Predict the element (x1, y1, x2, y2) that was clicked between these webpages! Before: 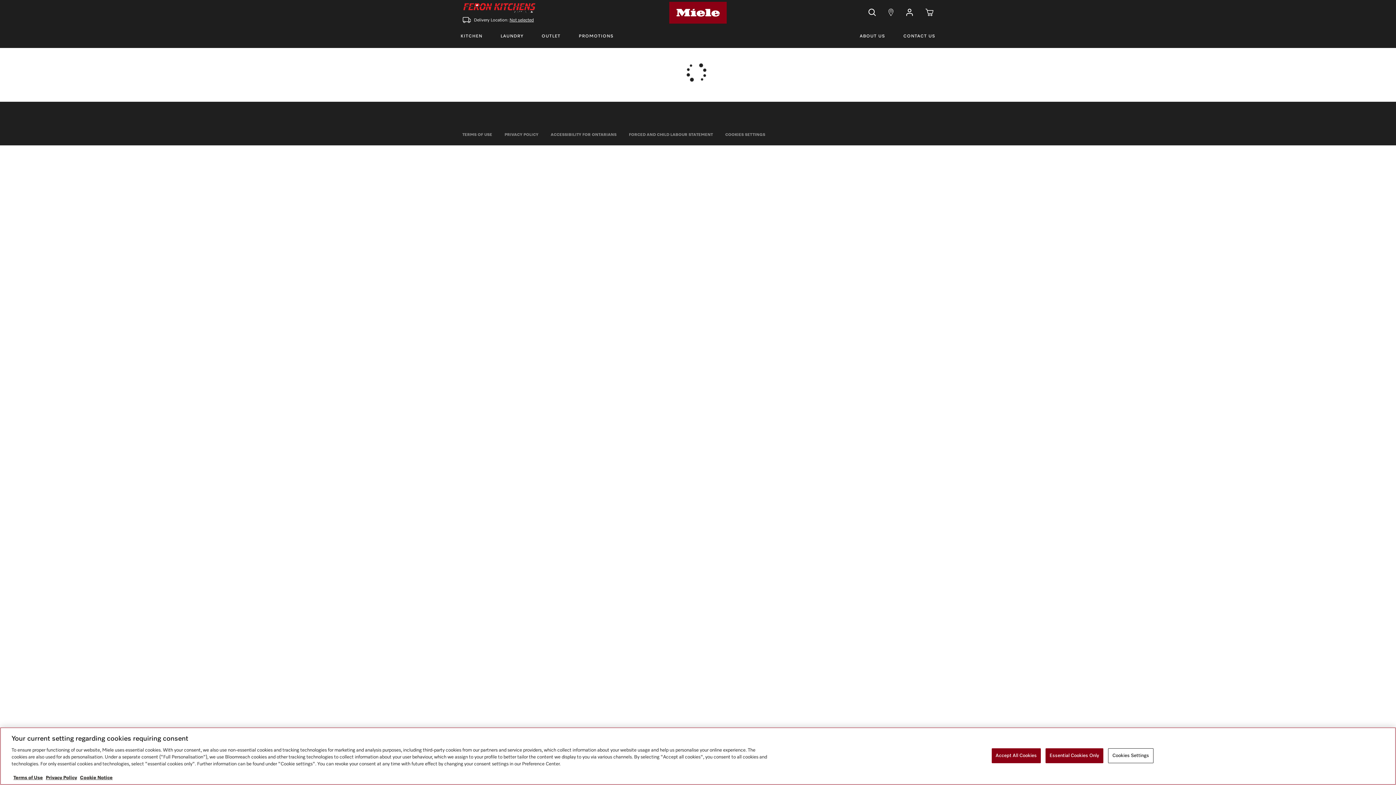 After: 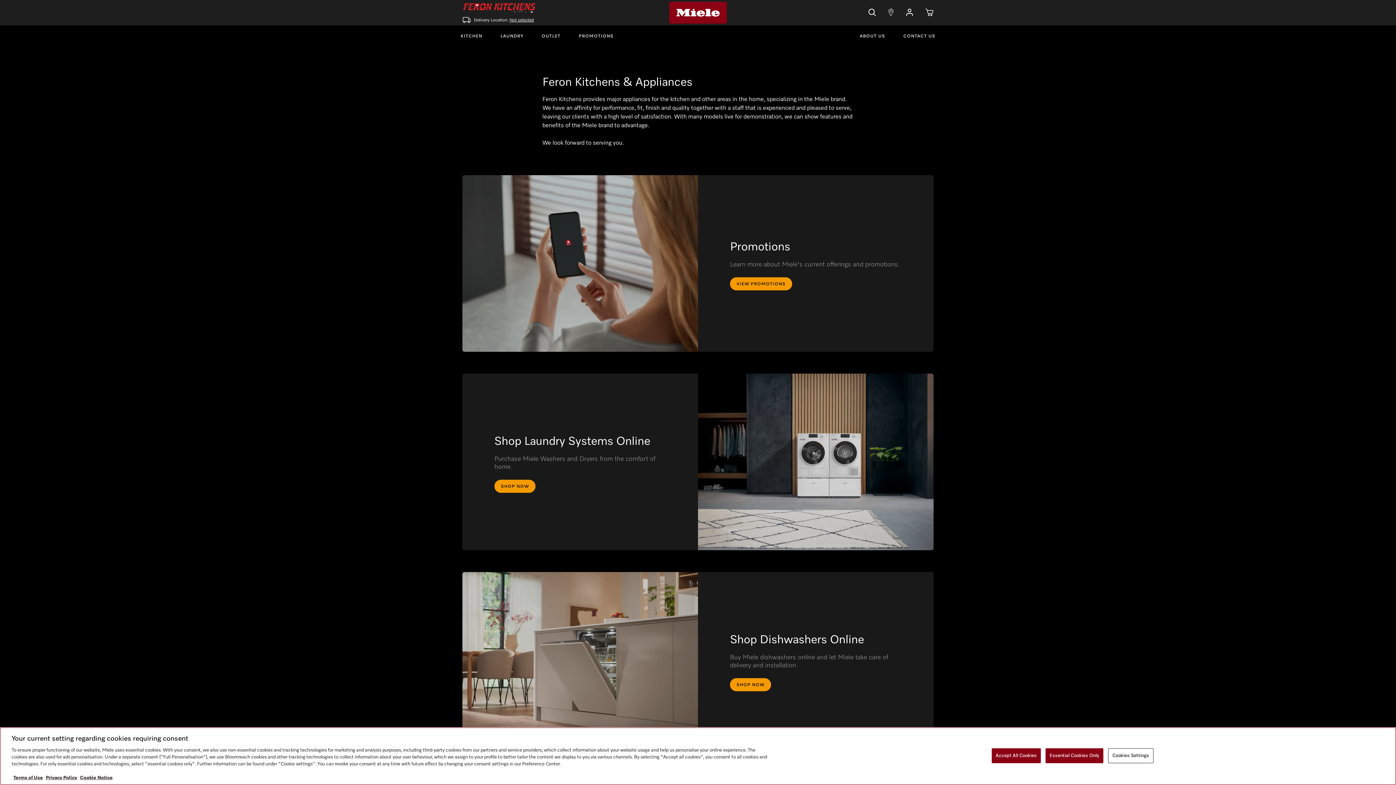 Action: label: Home bbox: (669, 1, 726, 23)